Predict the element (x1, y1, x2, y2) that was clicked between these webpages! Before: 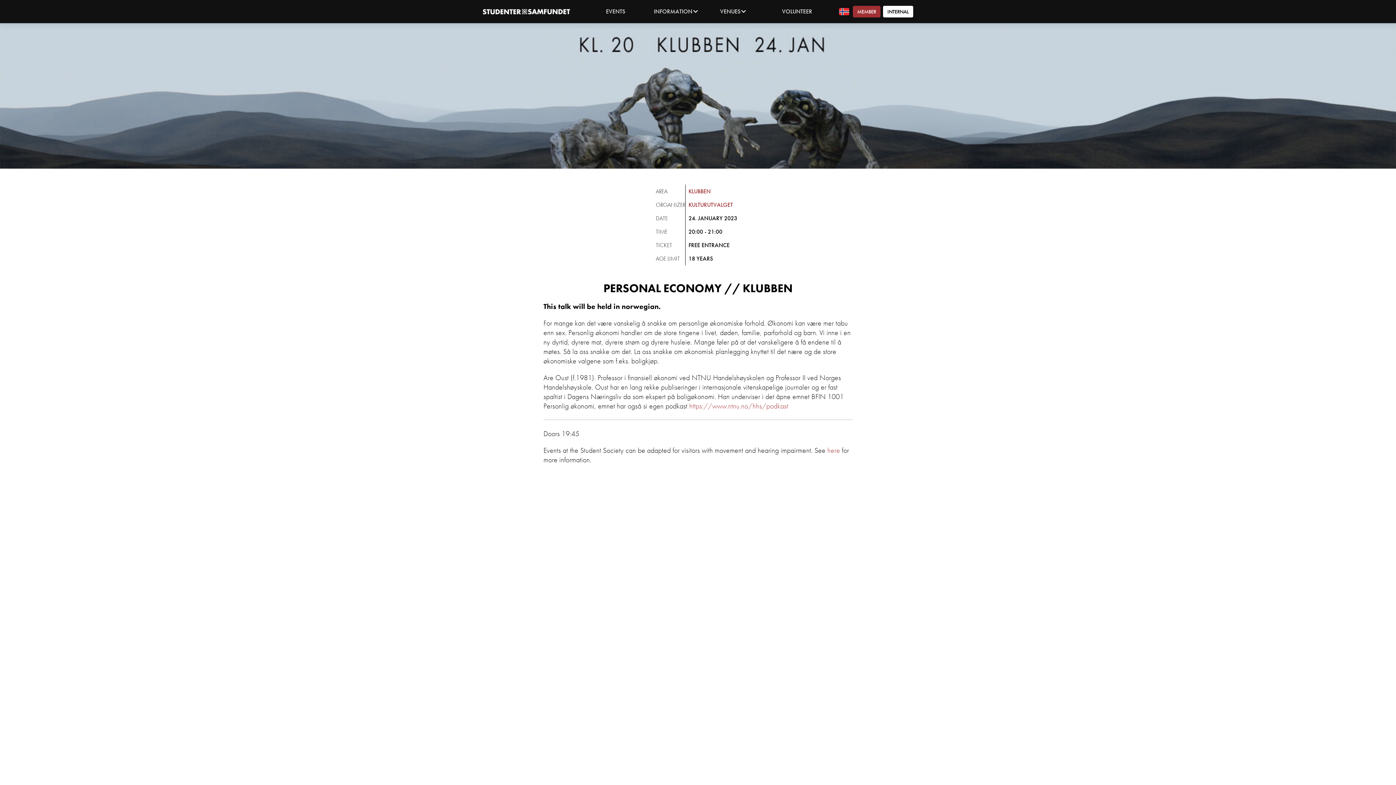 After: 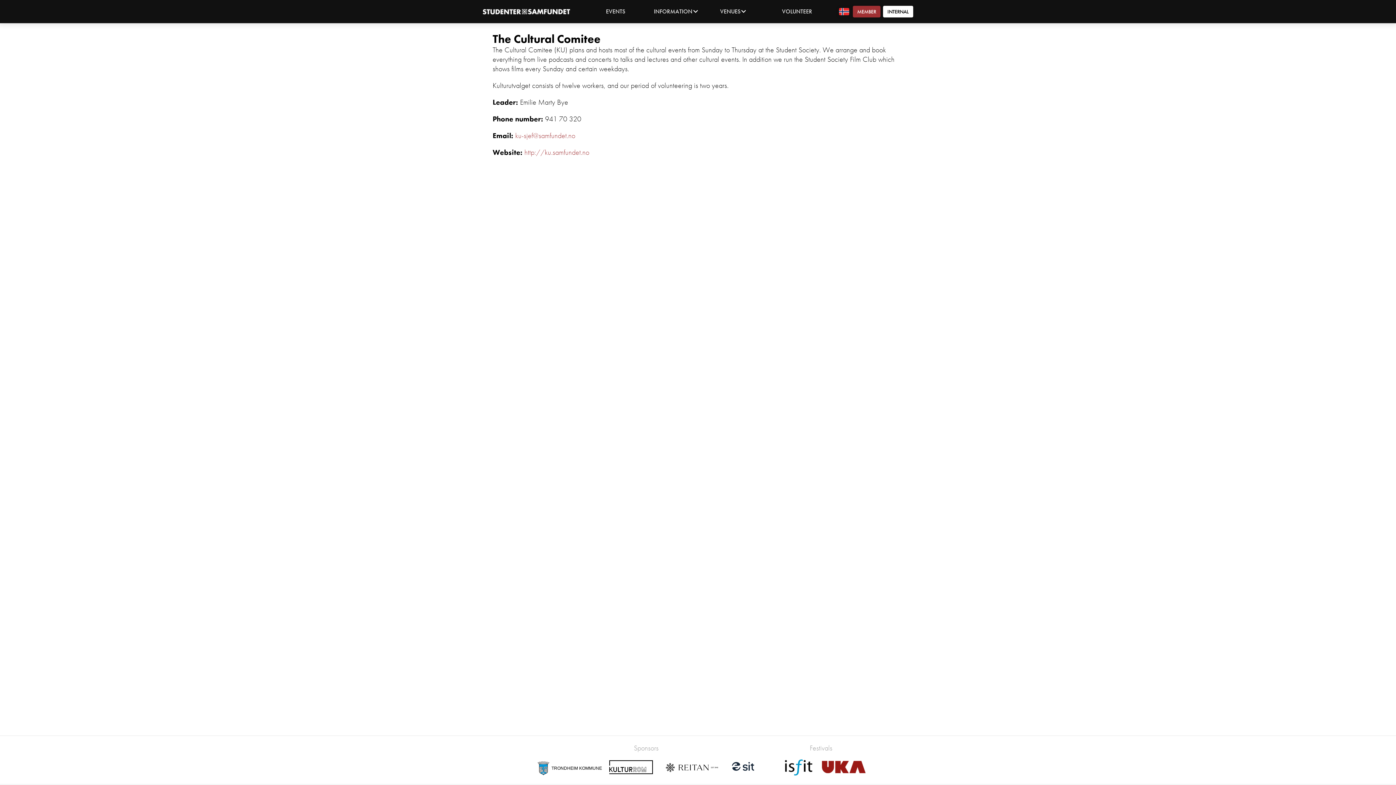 Action: label: KULTURUTVALGET bbox: (688, 201, 733, 208)